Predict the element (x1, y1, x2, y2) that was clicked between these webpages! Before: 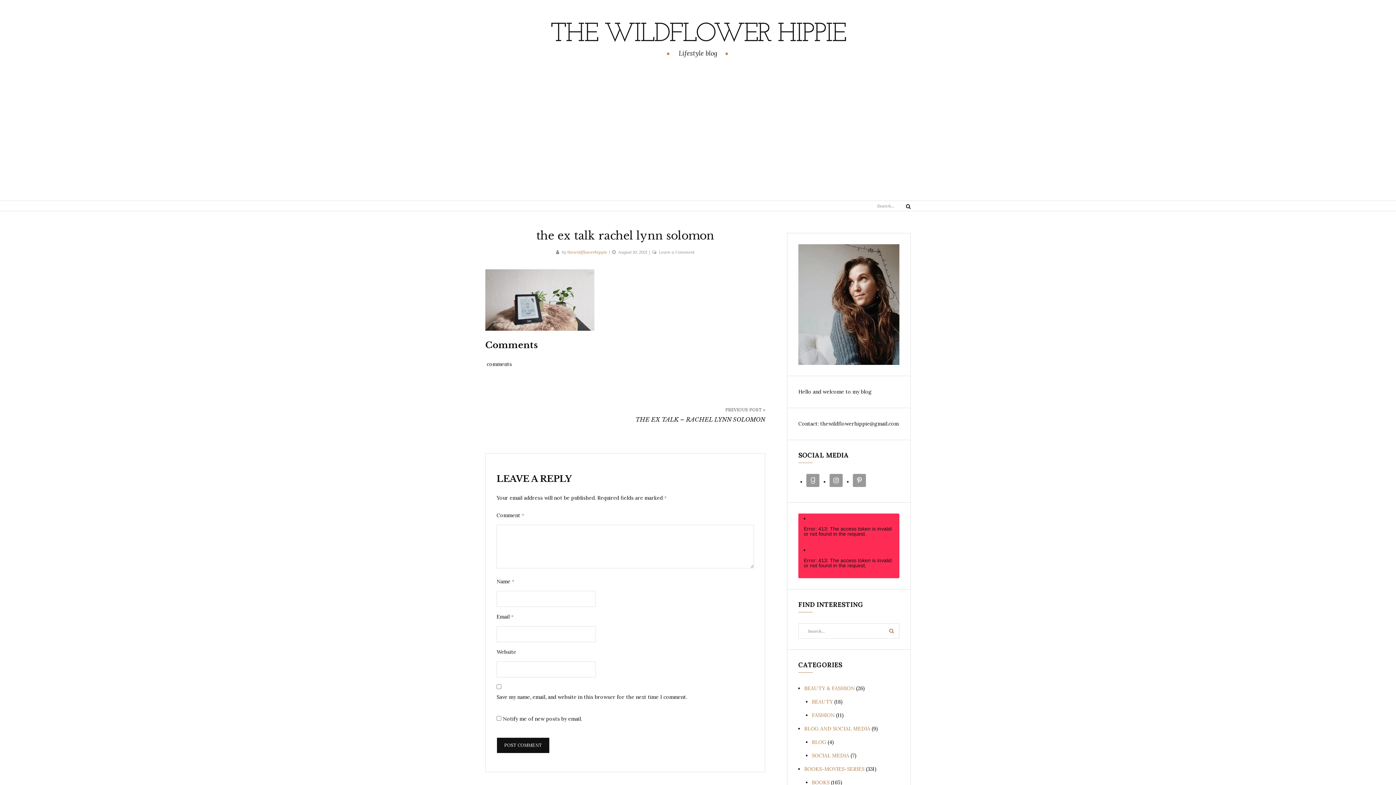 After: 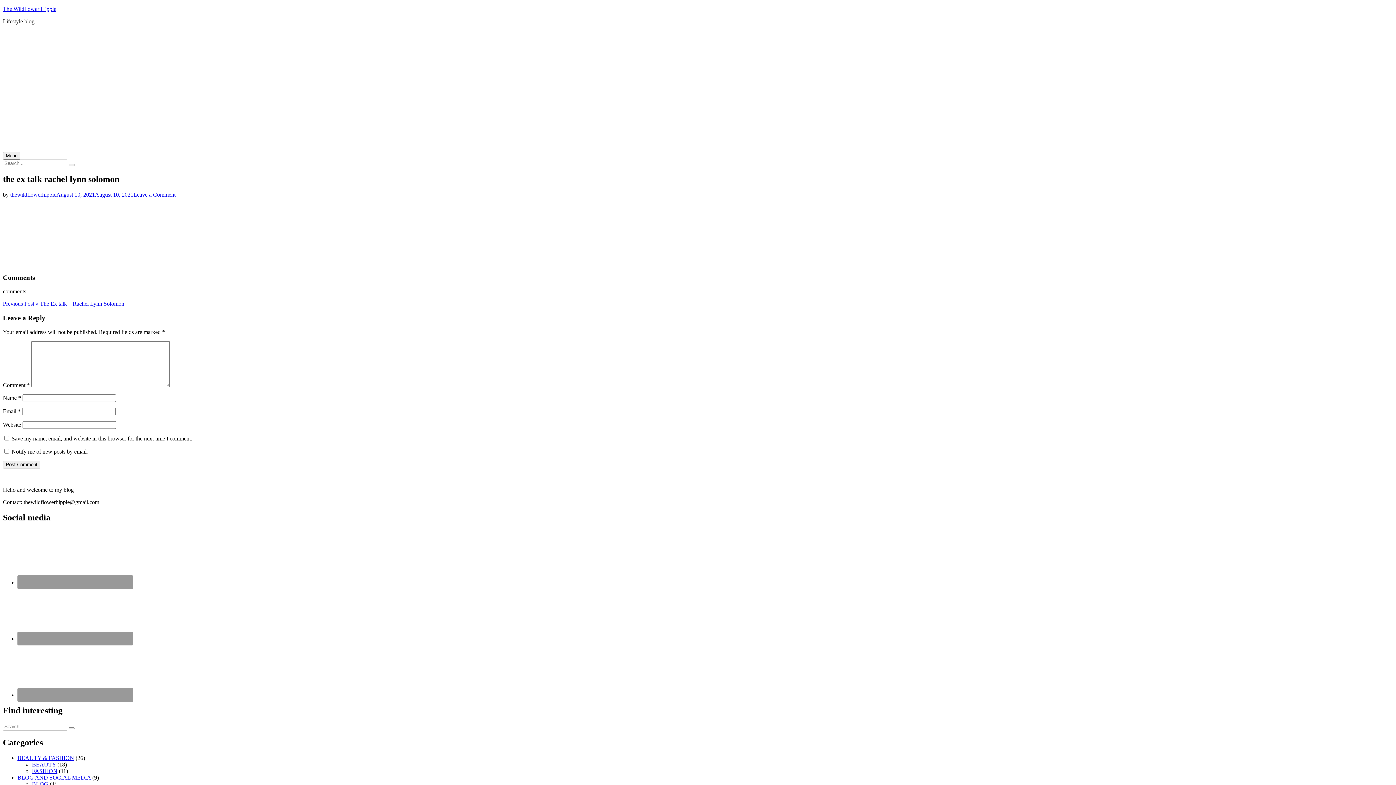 Action: bbox: (618, 249, 647, 254) label: August 10, 2021